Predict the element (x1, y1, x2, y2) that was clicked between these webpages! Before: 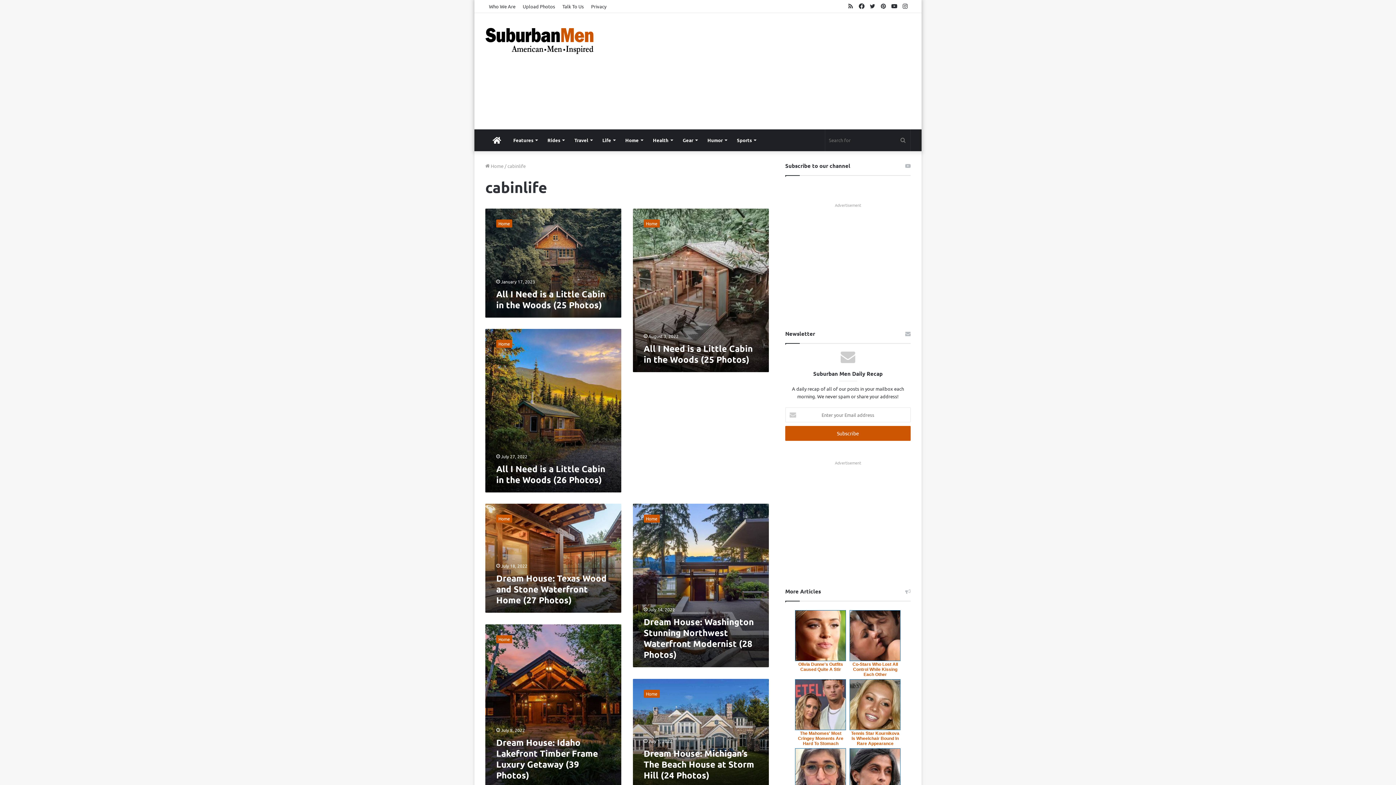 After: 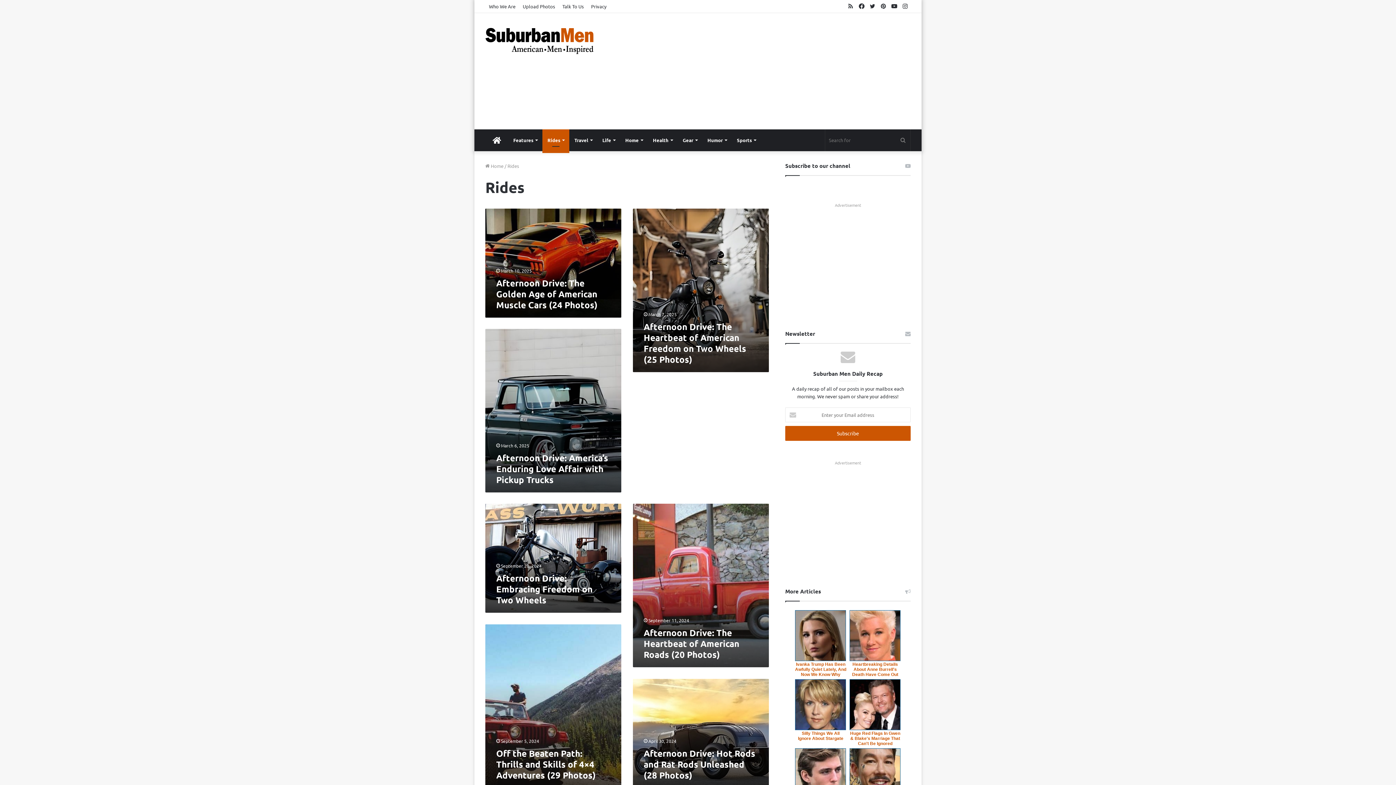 Action: bbox: (542, 129, 569, 151) label: Rides